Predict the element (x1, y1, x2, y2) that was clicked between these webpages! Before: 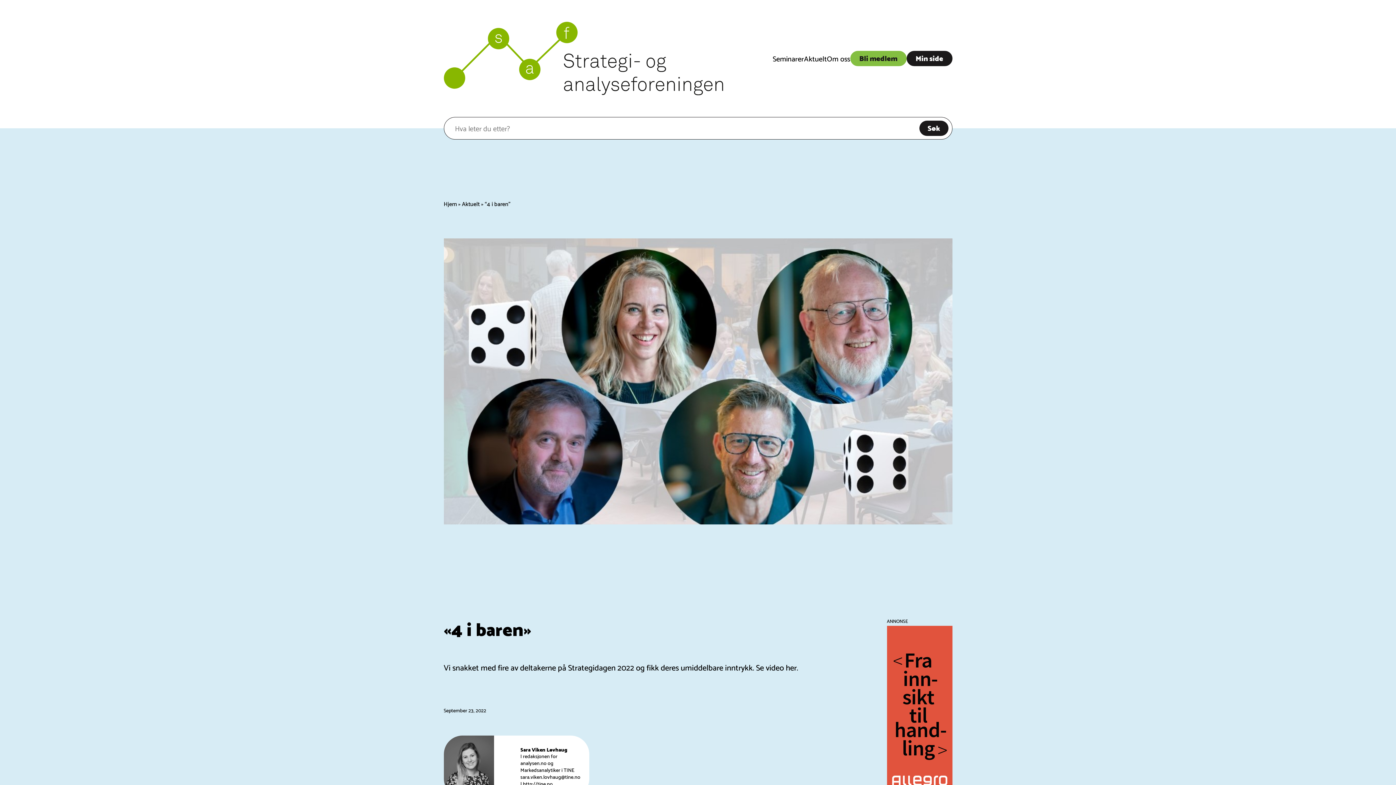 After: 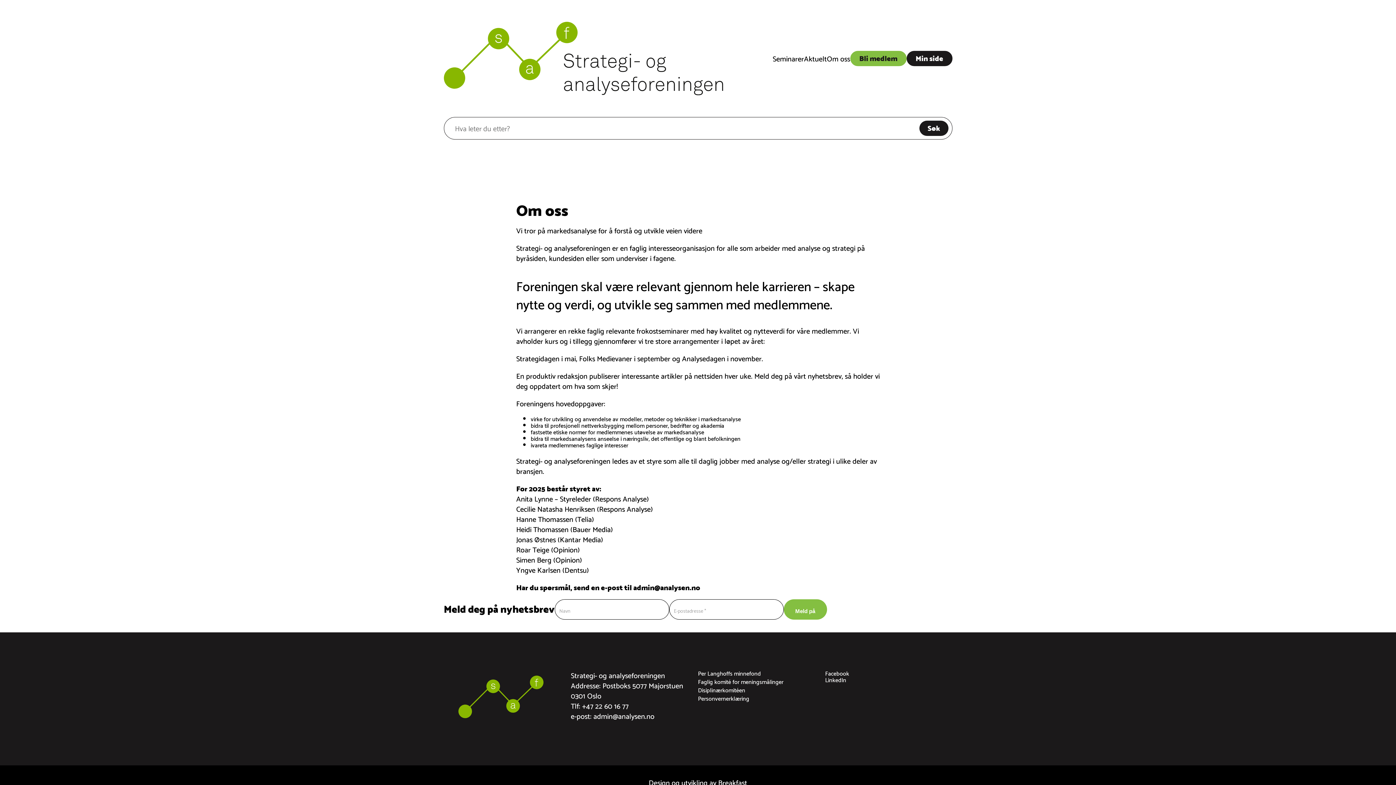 Action: label: Om oss bbox: (827, 52, 850, 64)